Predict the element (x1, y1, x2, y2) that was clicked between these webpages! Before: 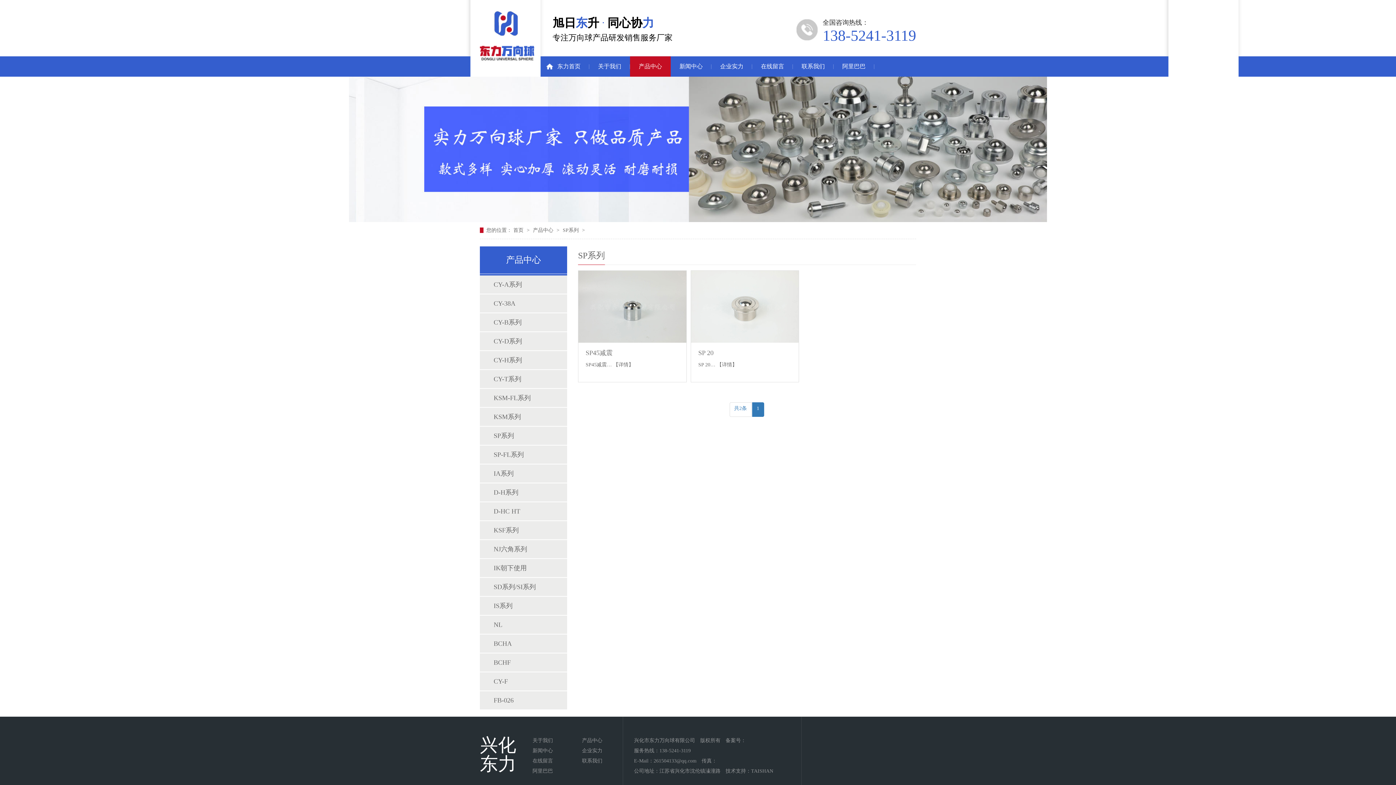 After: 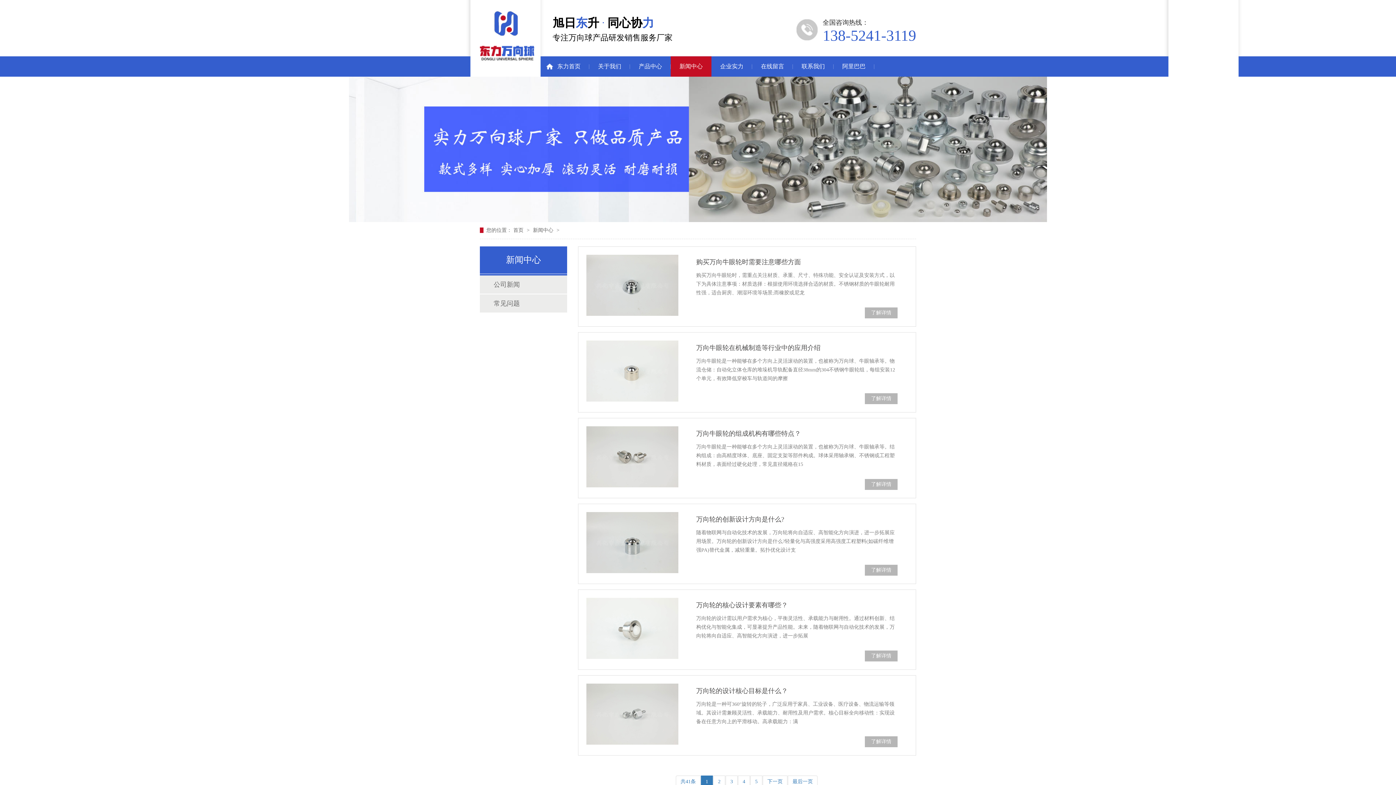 Action: bbox: (670, 56, 711, 76) label: 新闻中心